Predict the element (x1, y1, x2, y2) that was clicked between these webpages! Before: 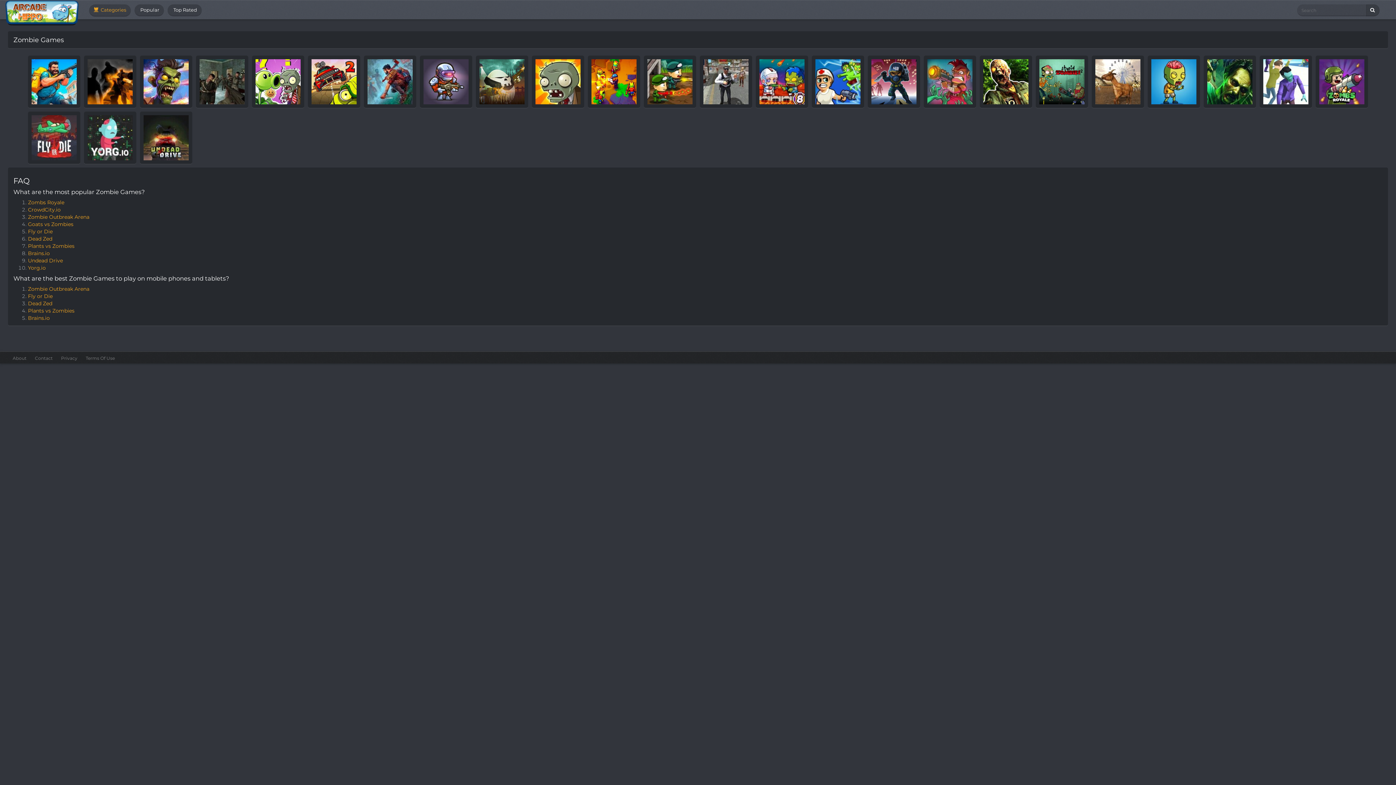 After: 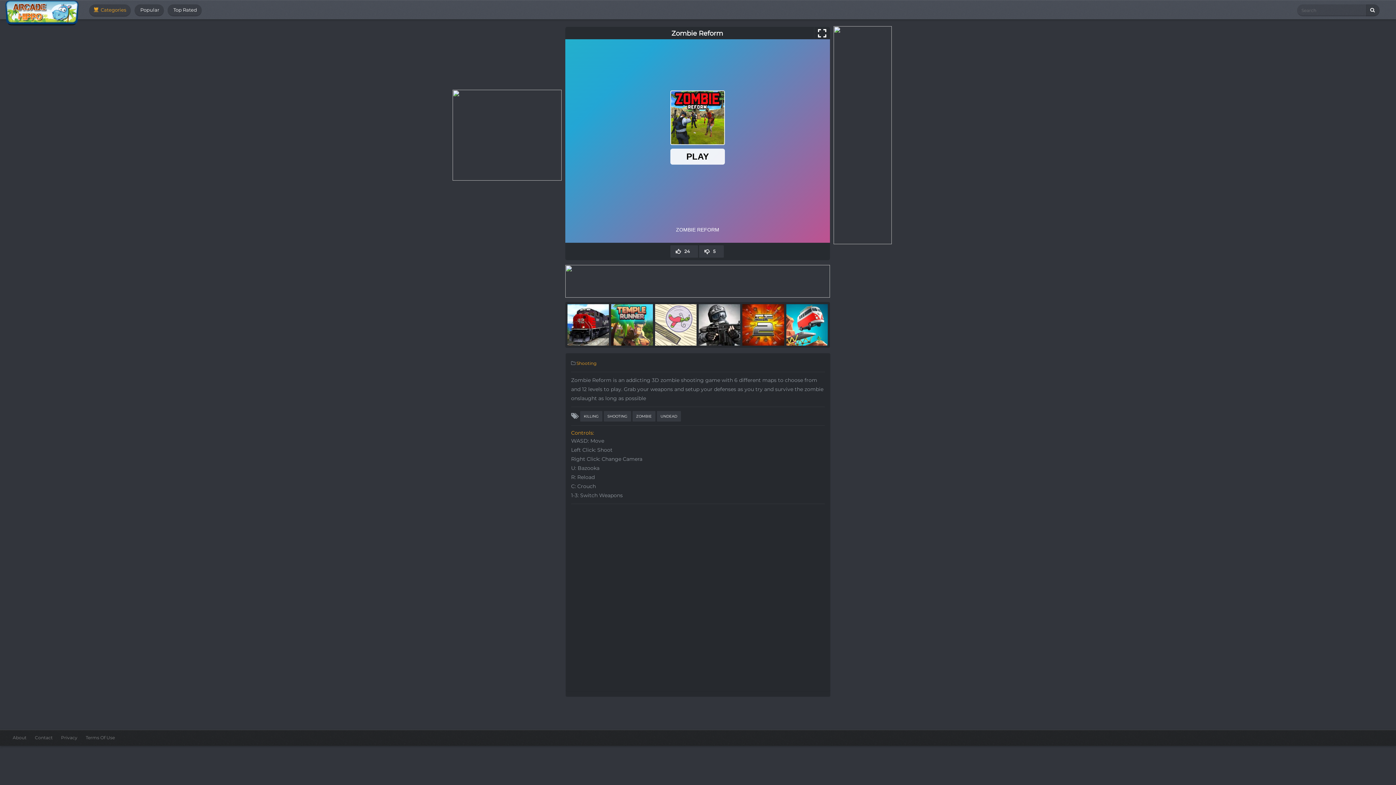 Action: bbox: (703, 78, 748, 84)